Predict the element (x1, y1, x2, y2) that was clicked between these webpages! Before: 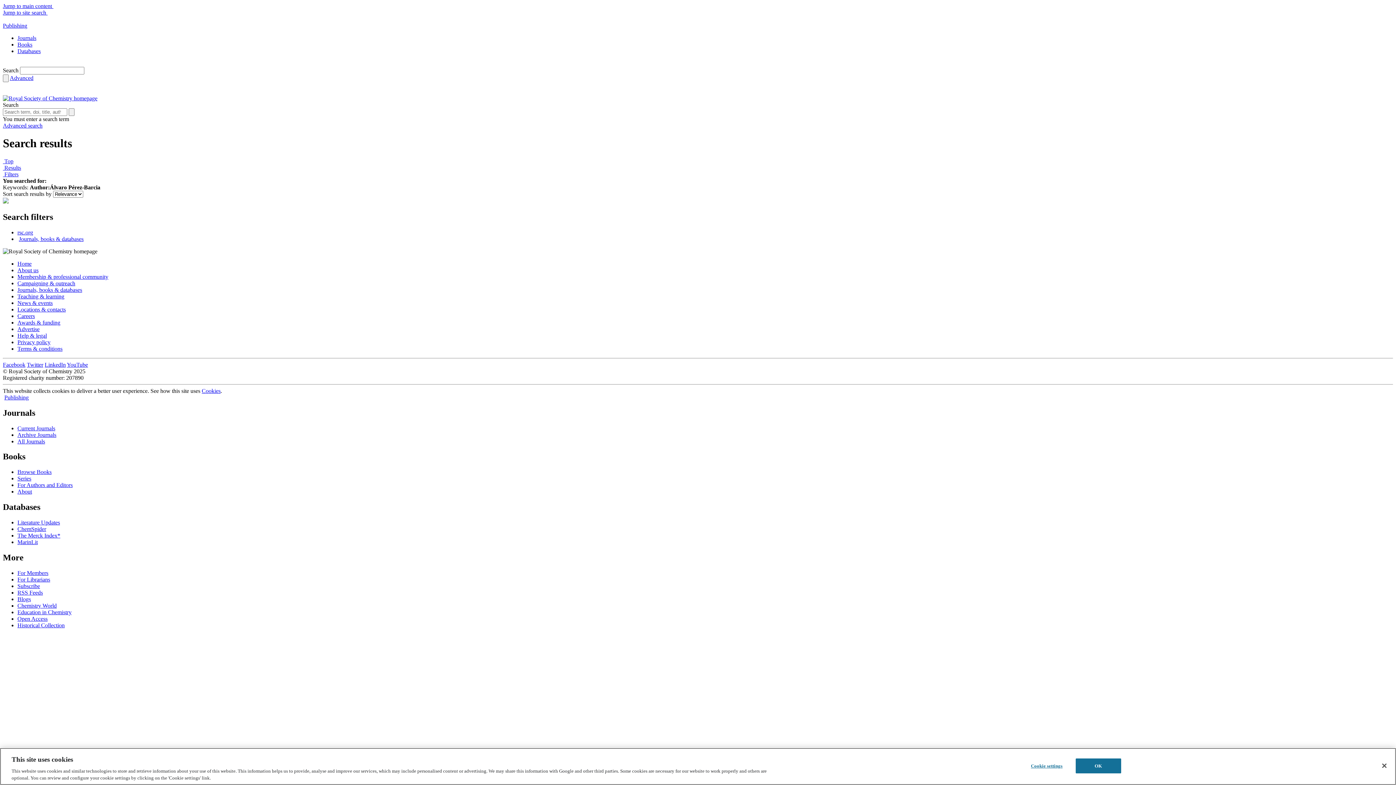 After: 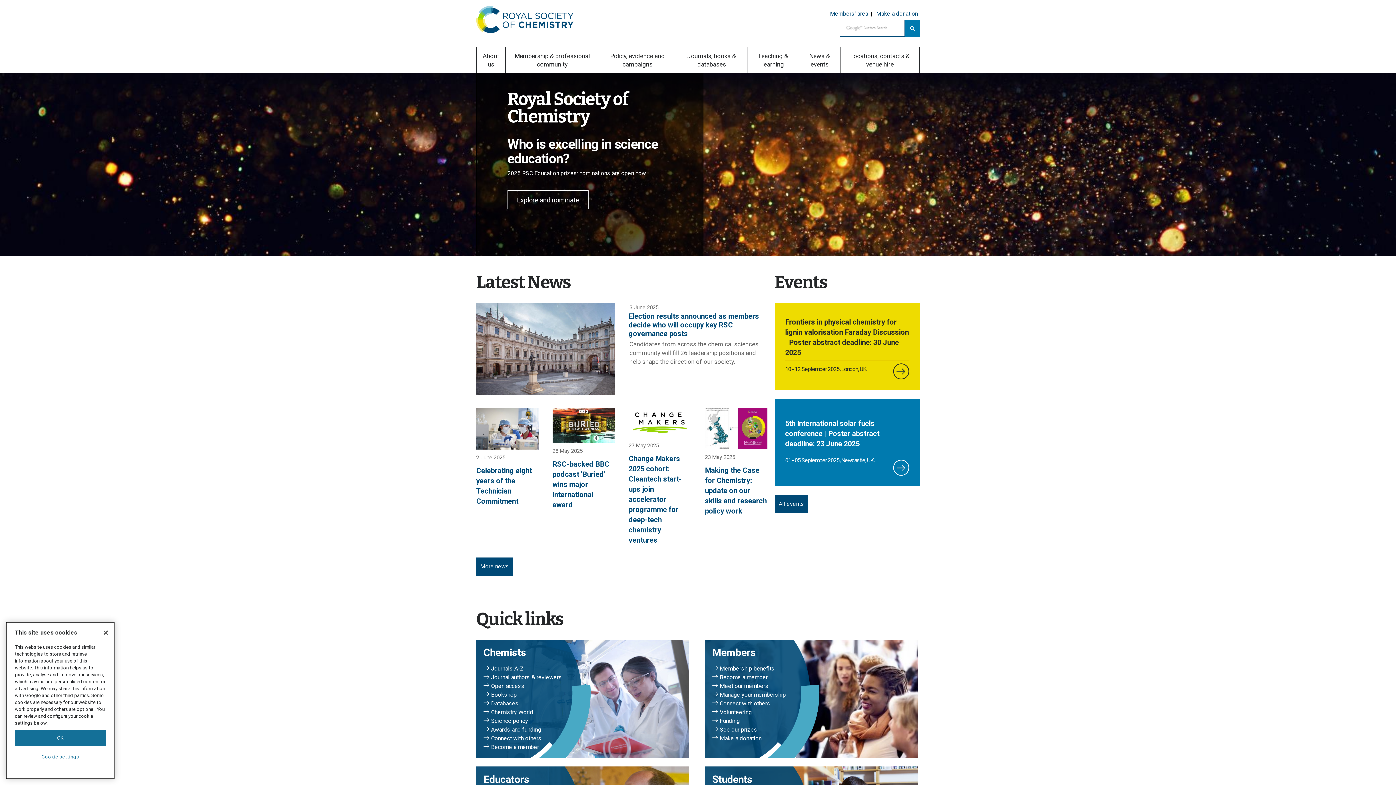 Action: bbox: (2, 95, 97, 101)